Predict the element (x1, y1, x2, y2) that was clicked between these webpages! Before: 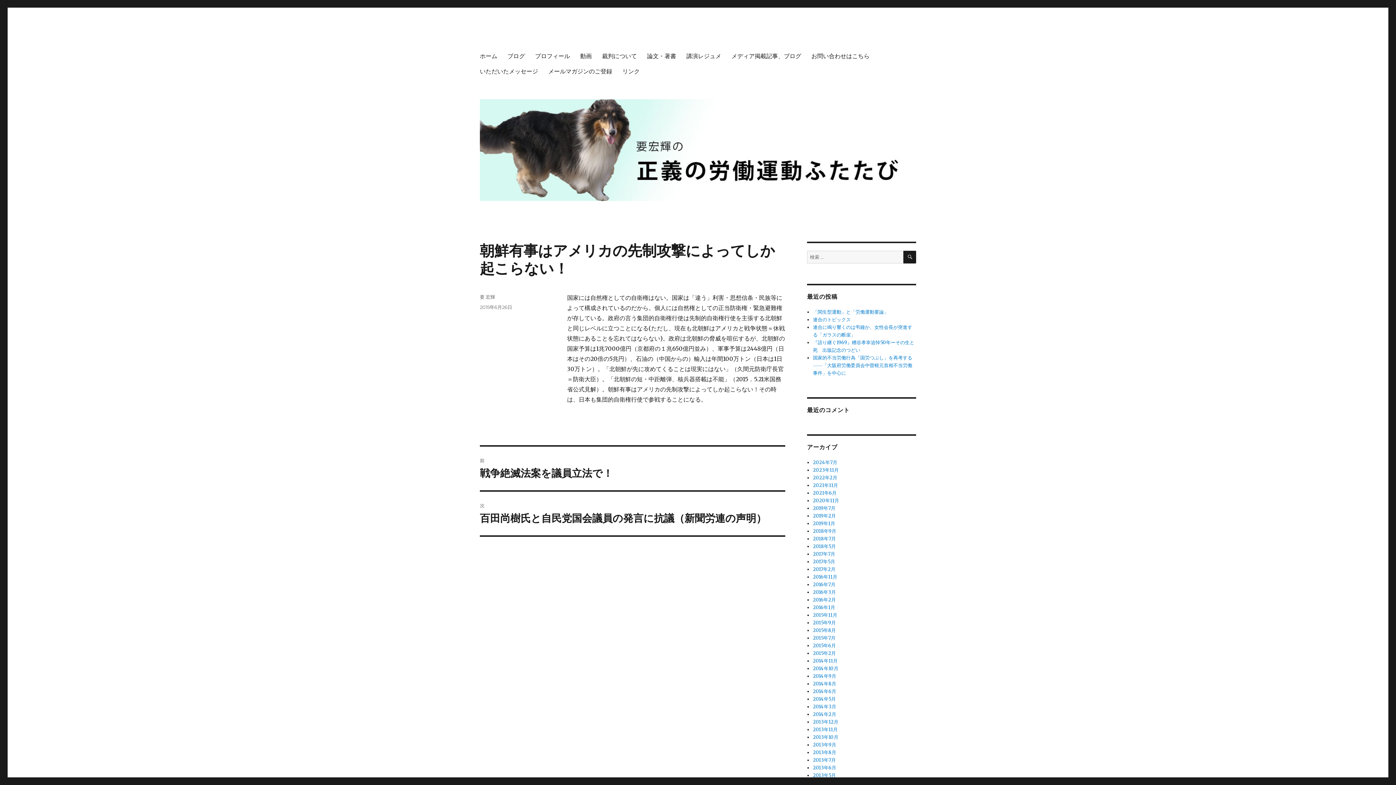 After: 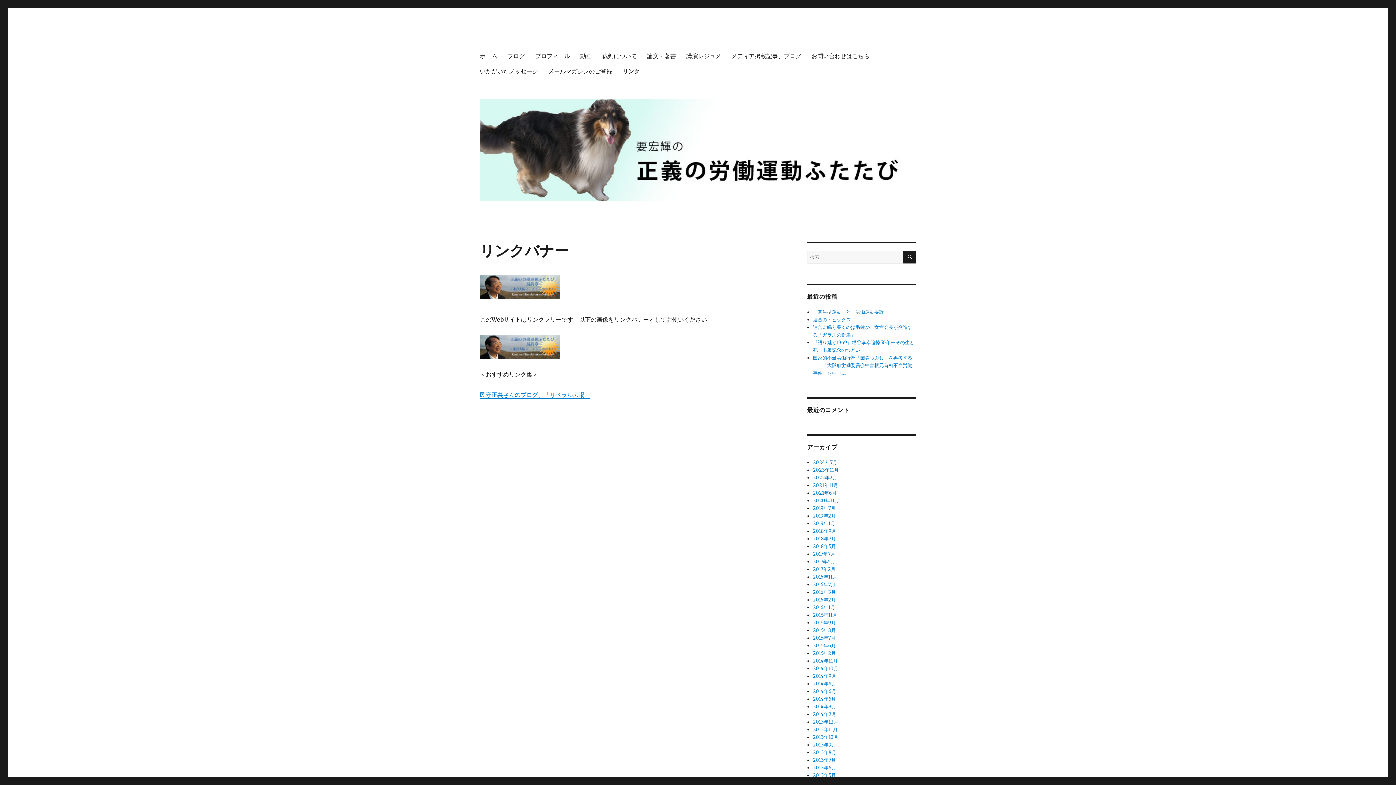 Action: label: リンク bbox: (617, 63, 645, 78)